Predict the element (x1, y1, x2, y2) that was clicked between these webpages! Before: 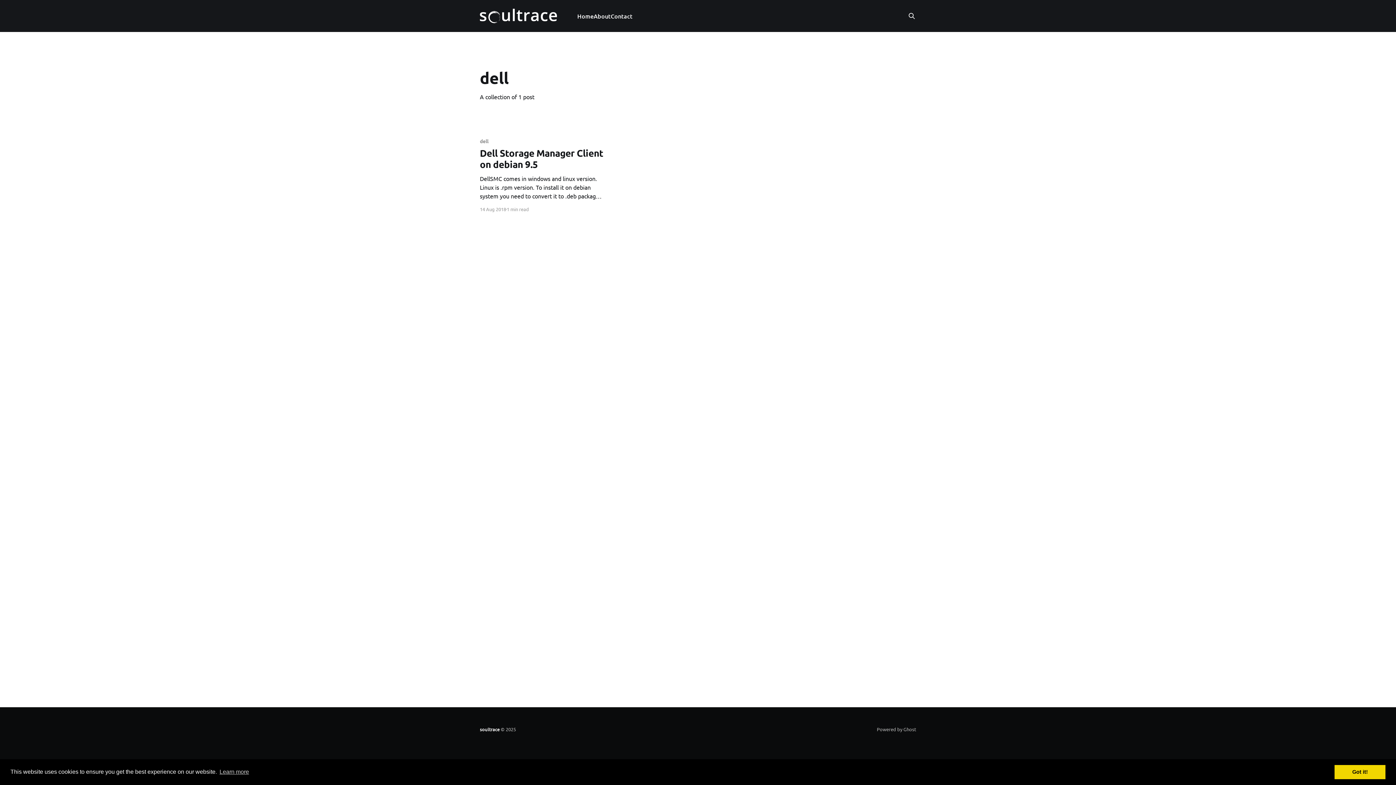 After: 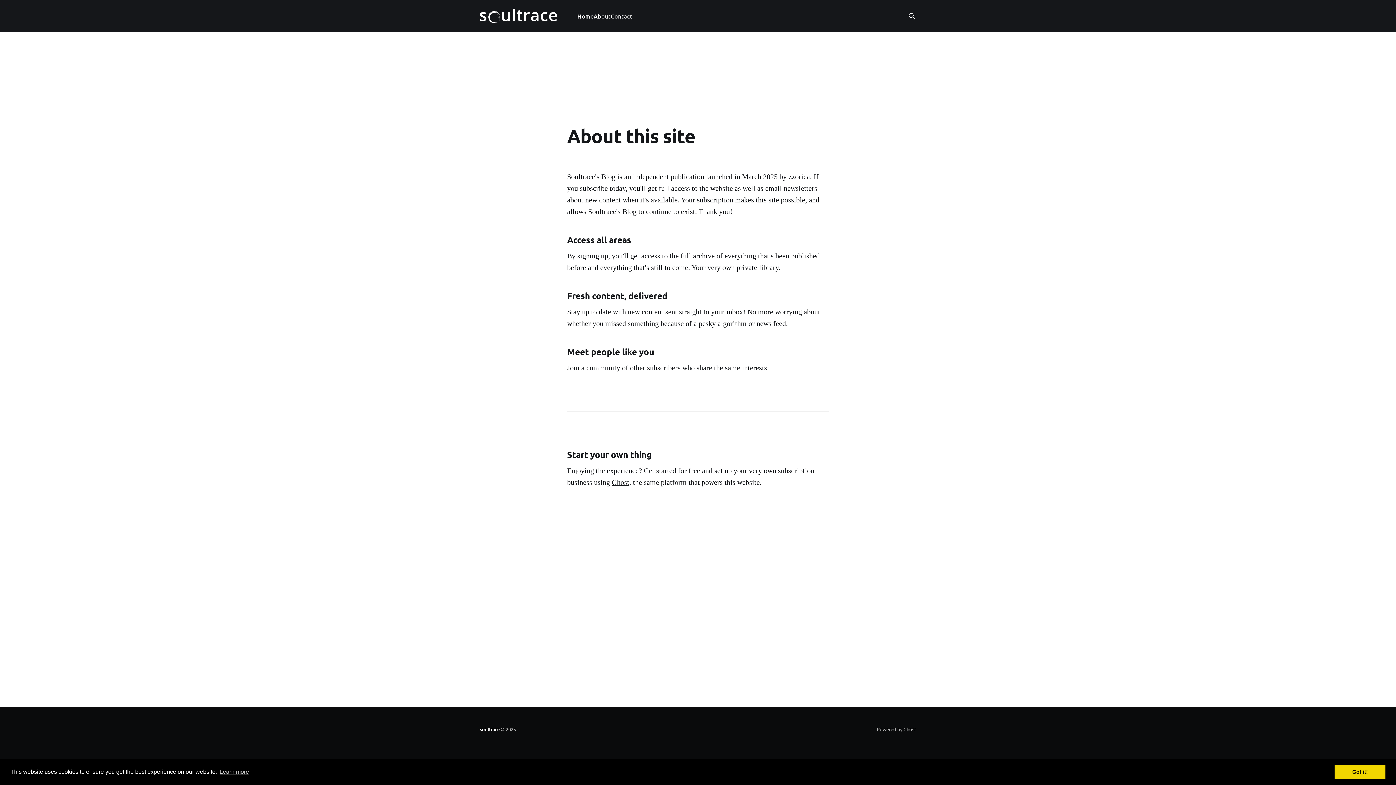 Action: bbox: (593, 11, 610, 21) label: About